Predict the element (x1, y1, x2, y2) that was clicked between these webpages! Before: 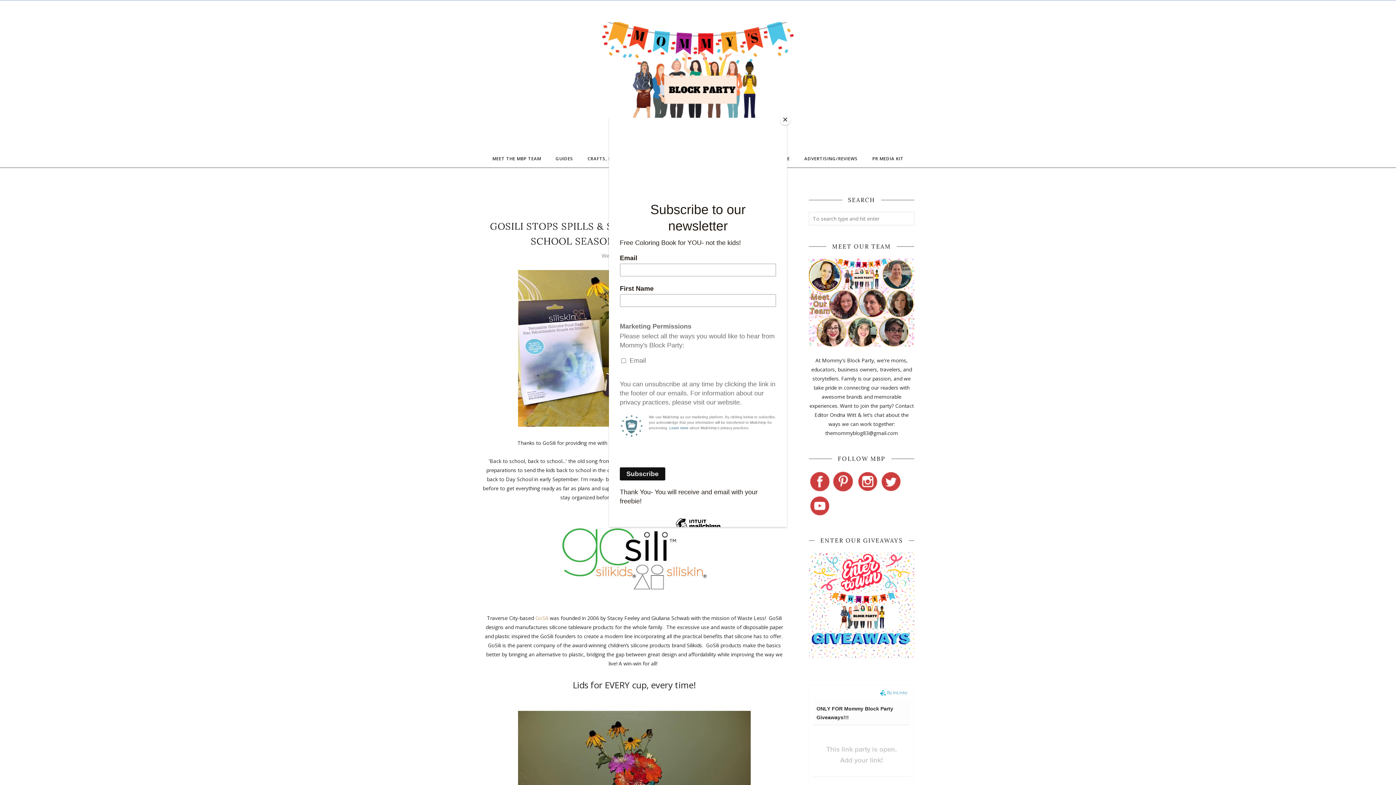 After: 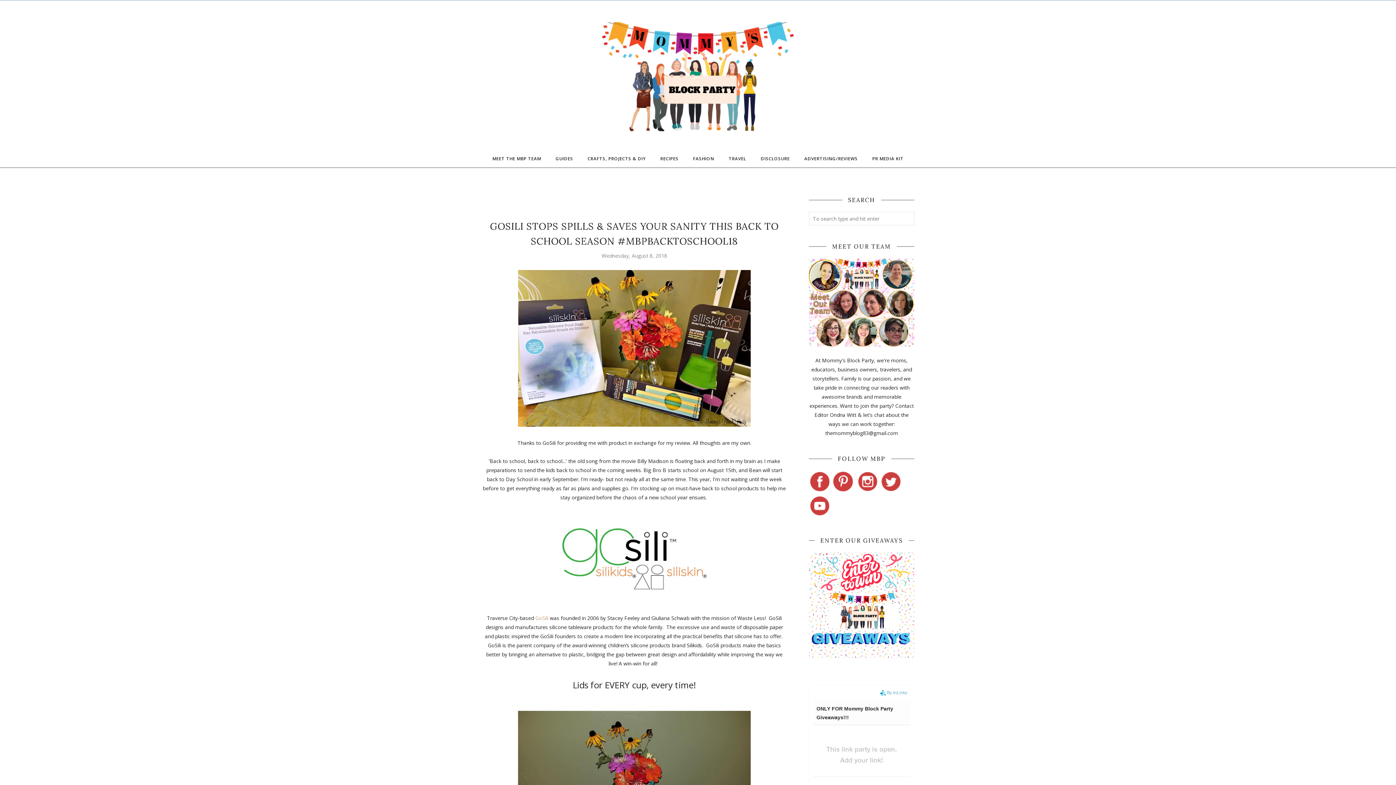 Action: bbox: (780, 114, 790, 125) label: Close